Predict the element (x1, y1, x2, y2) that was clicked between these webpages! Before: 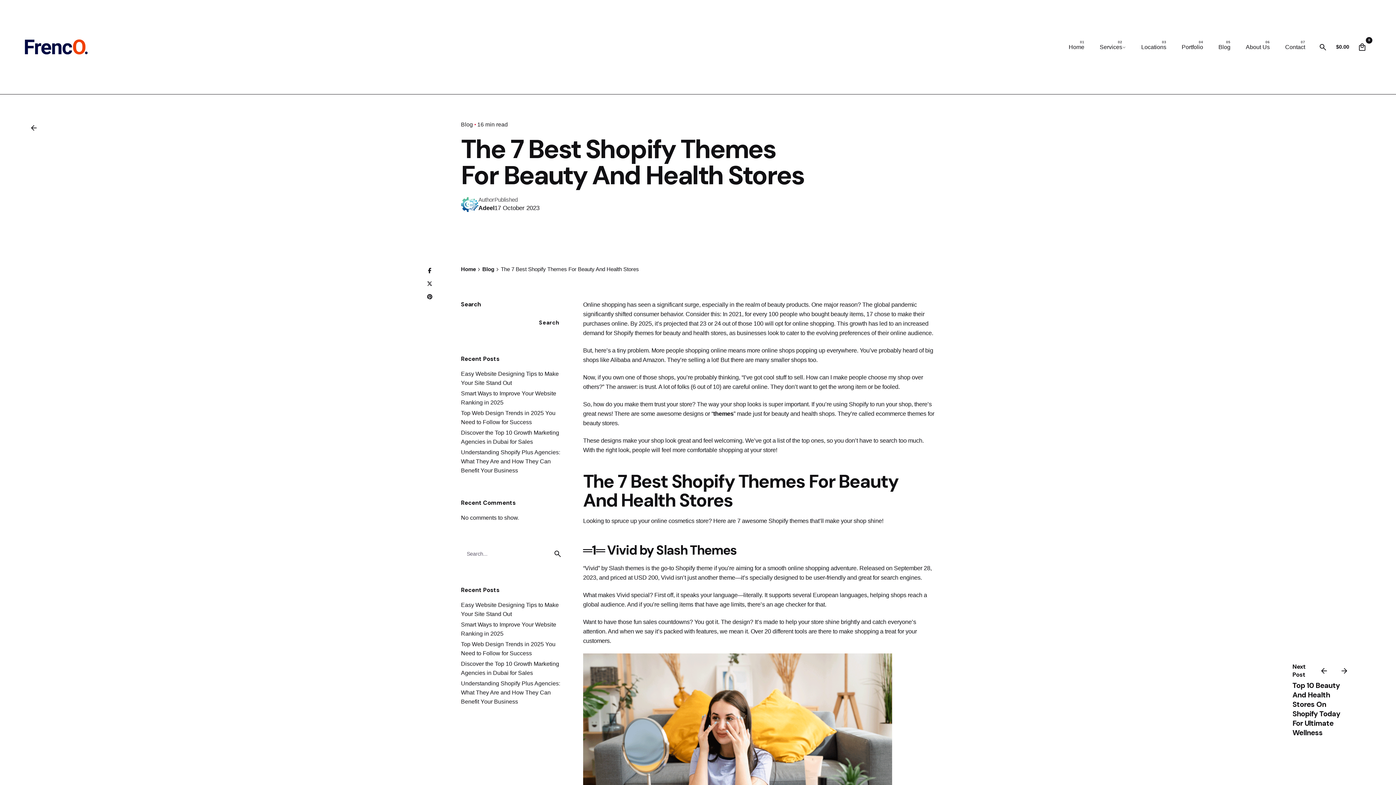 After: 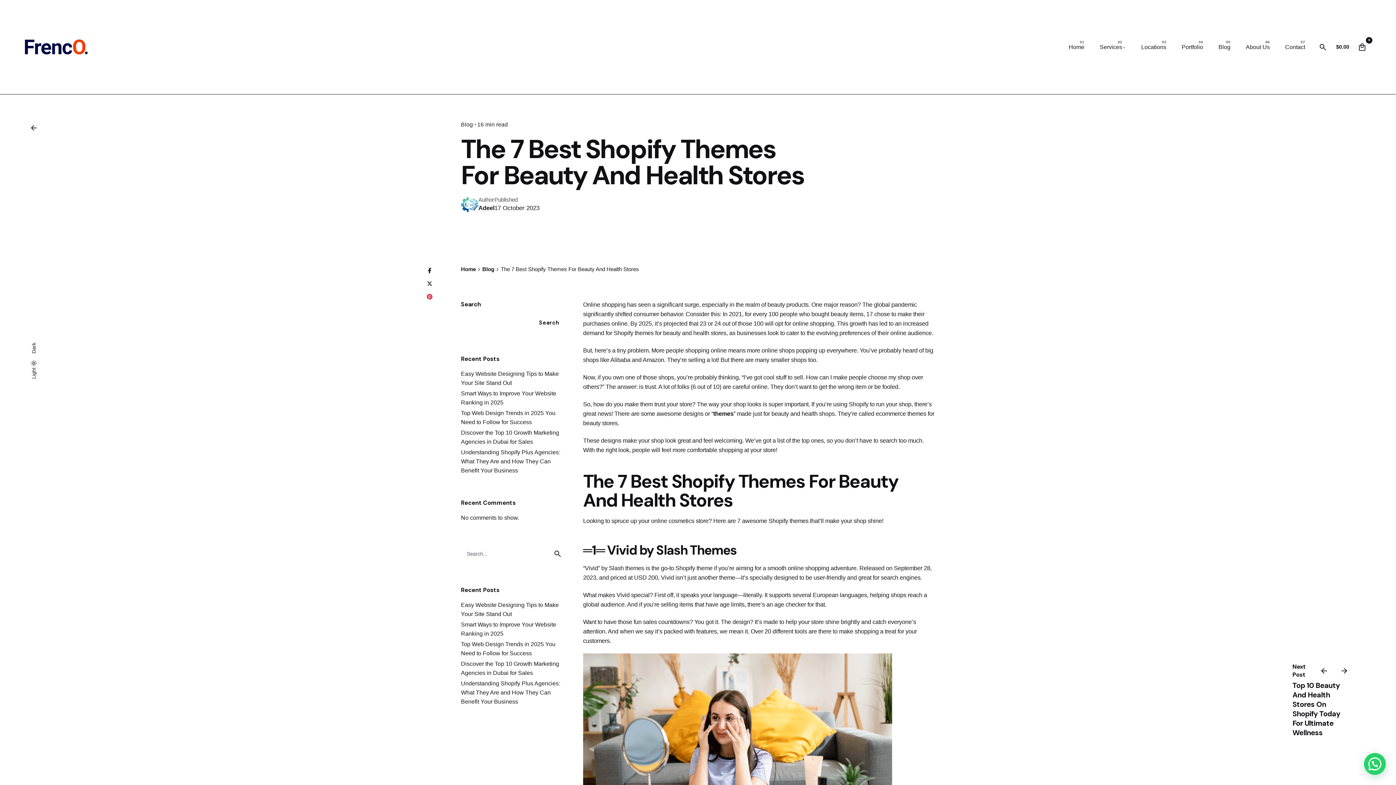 Action: bbox: (423, 290, 436, 303)